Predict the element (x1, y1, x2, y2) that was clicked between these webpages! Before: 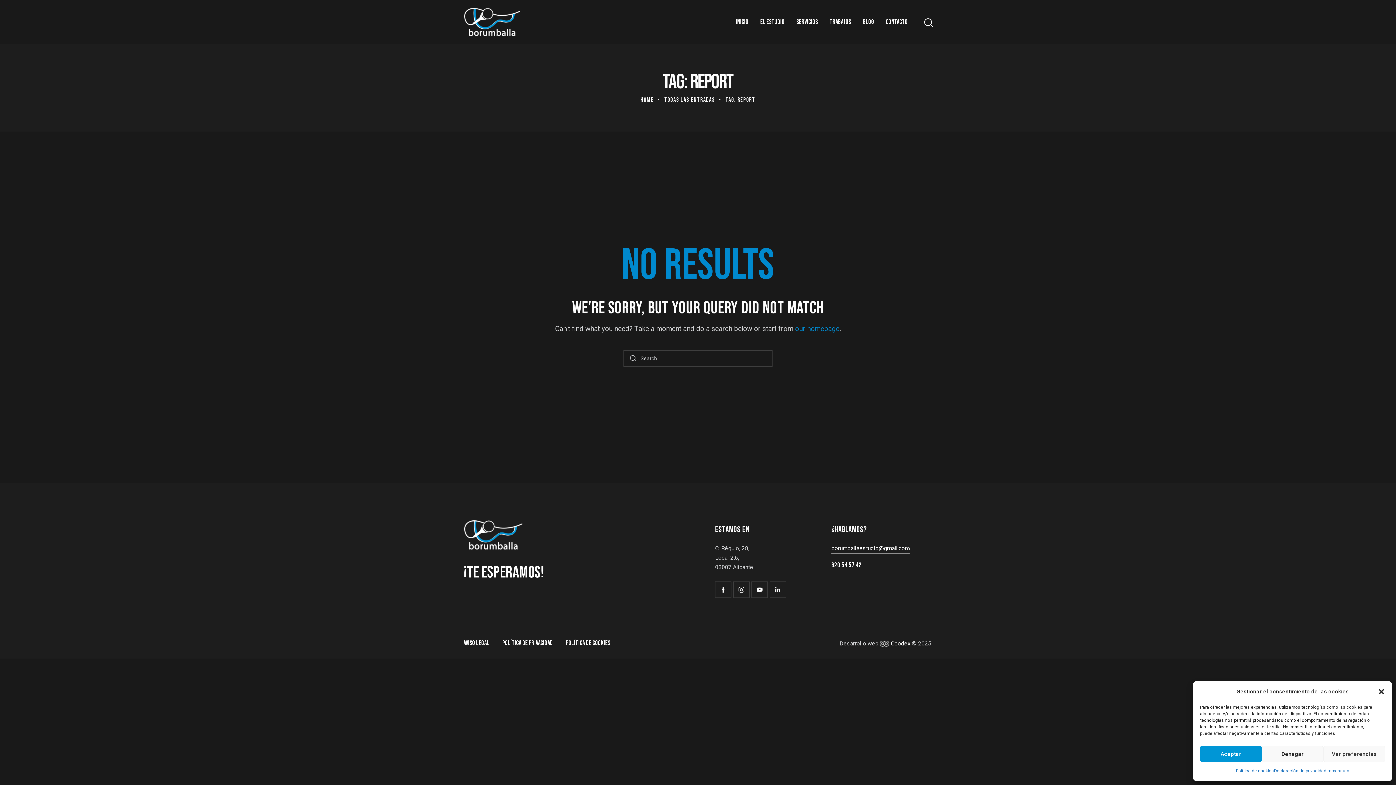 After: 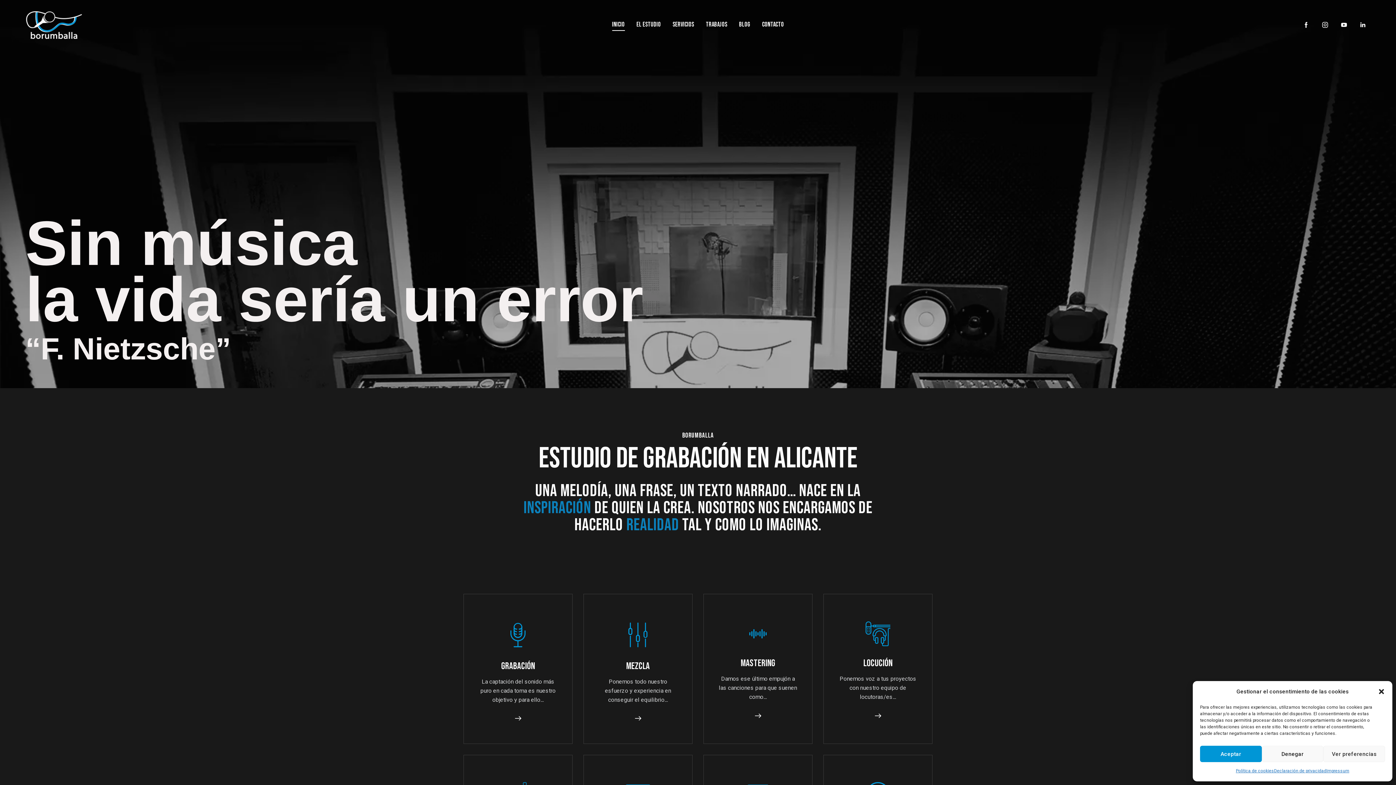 Action: bbox: (640, 95, 653, 106) label: HOME